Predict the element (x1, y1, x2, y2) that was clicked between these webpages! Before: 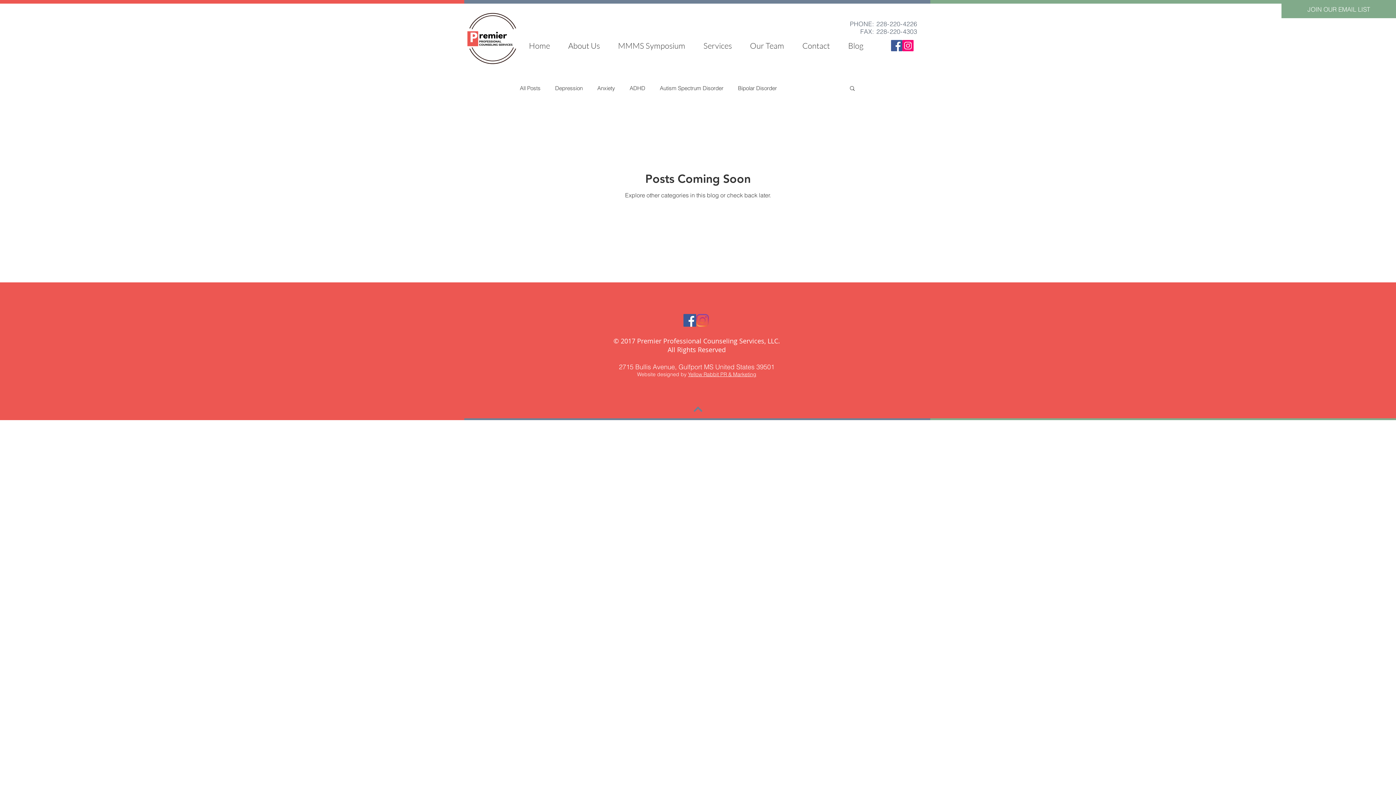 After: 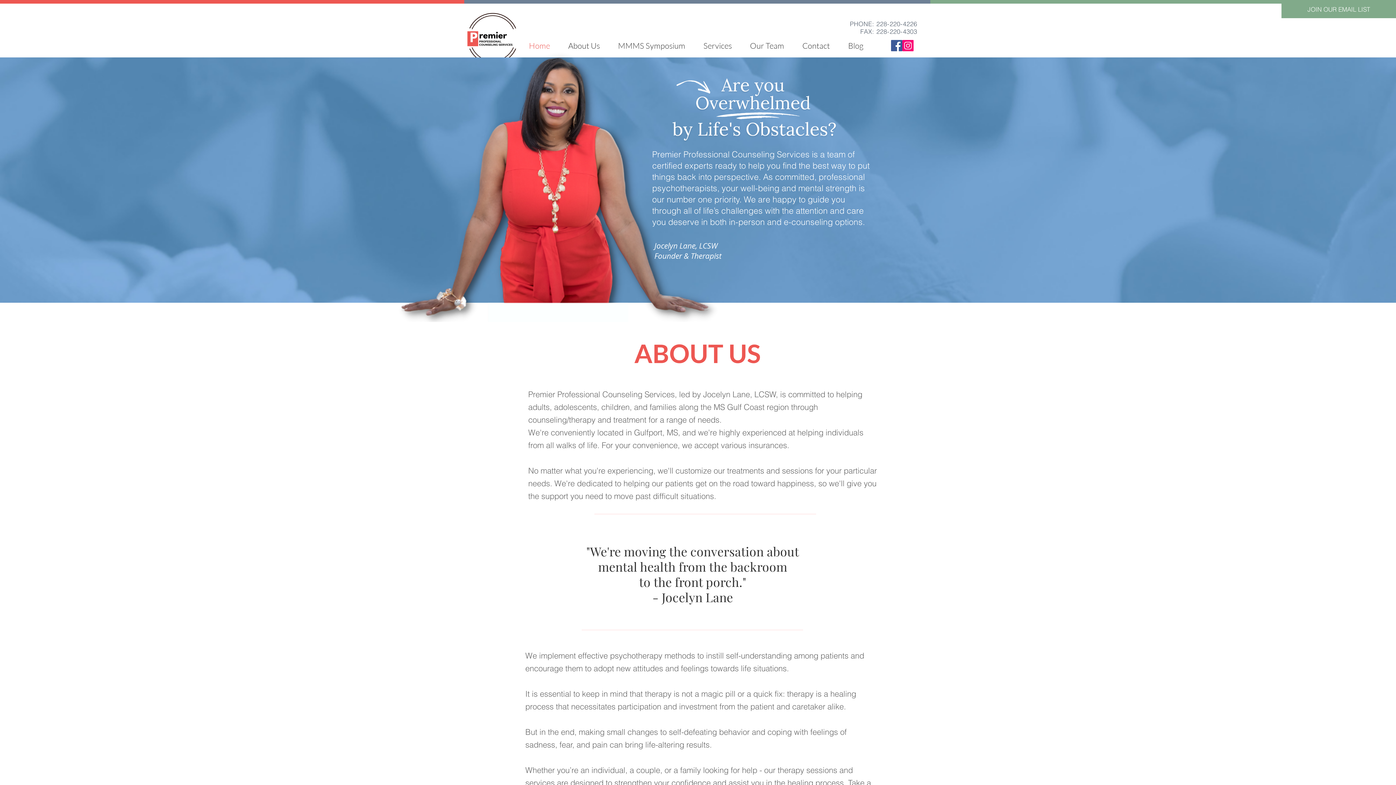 Action: bbox: (693, 402, 702, 416)